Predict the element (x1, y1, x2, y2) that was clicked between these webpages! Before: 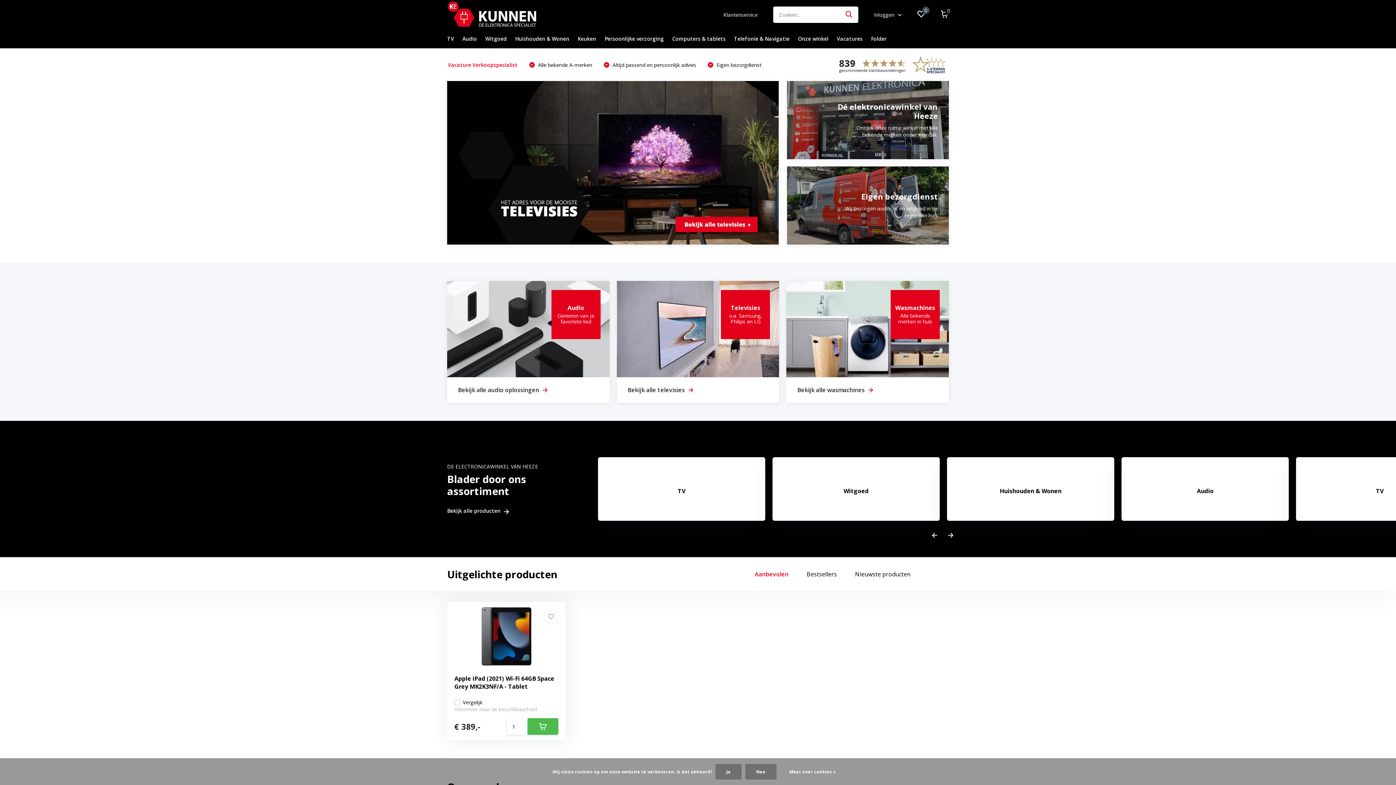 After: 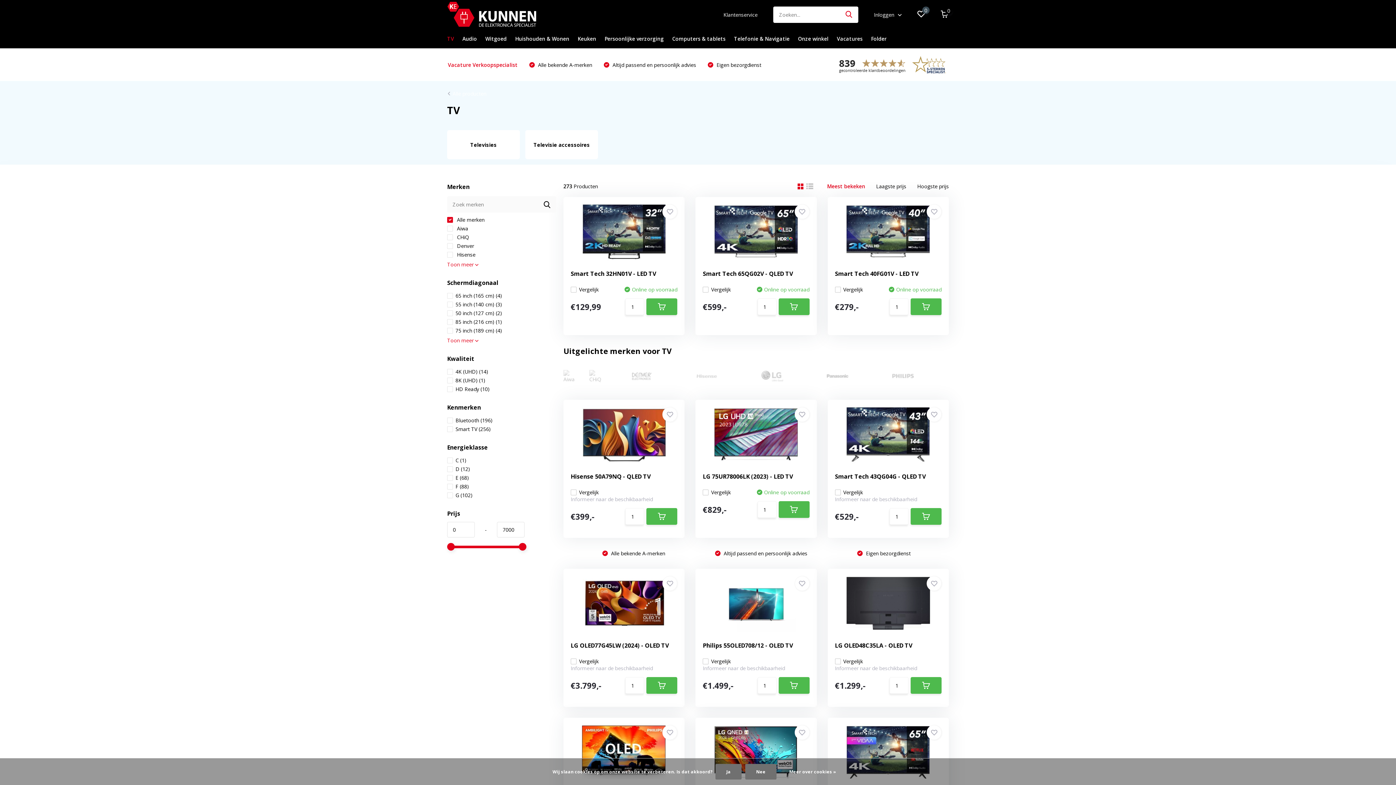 Action: bbox: (447, 29, 454, 48) label: TV